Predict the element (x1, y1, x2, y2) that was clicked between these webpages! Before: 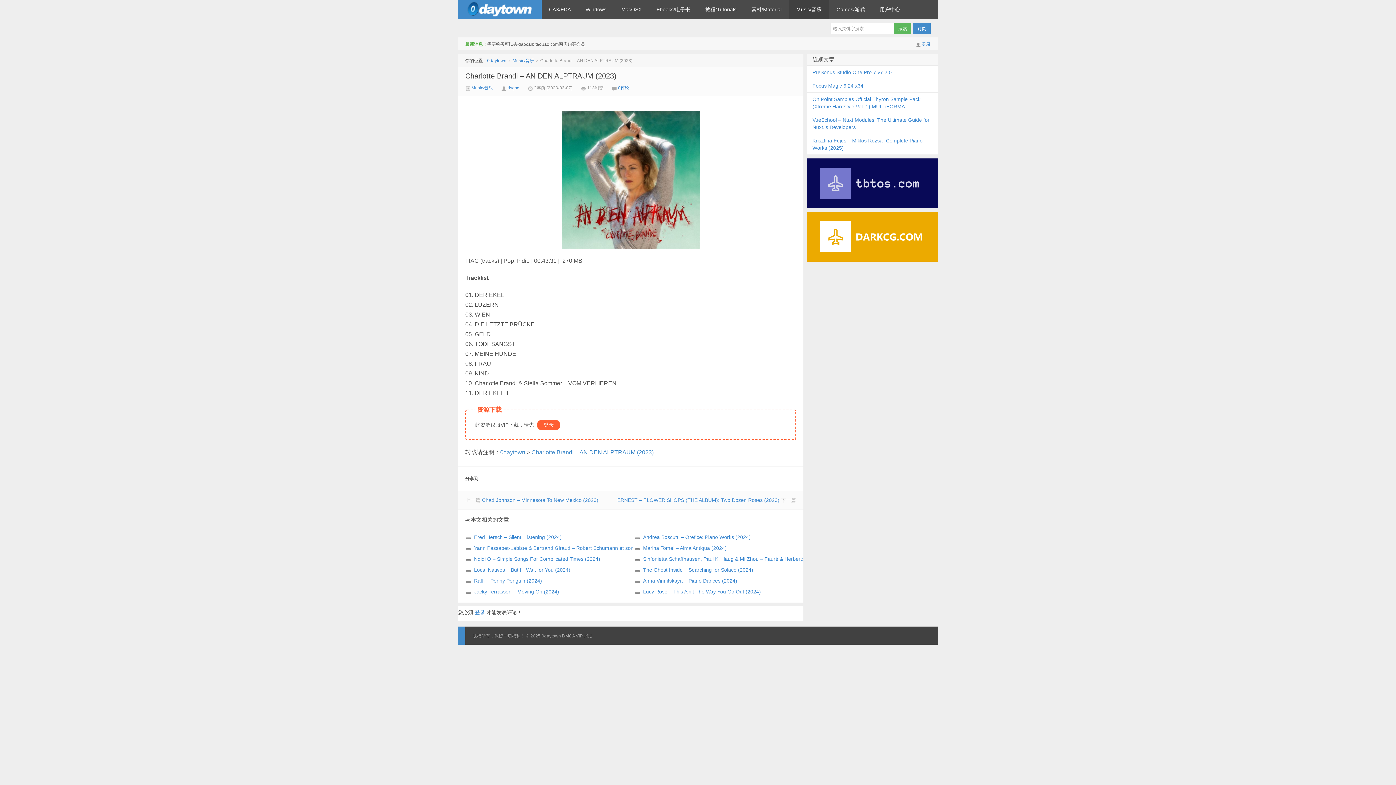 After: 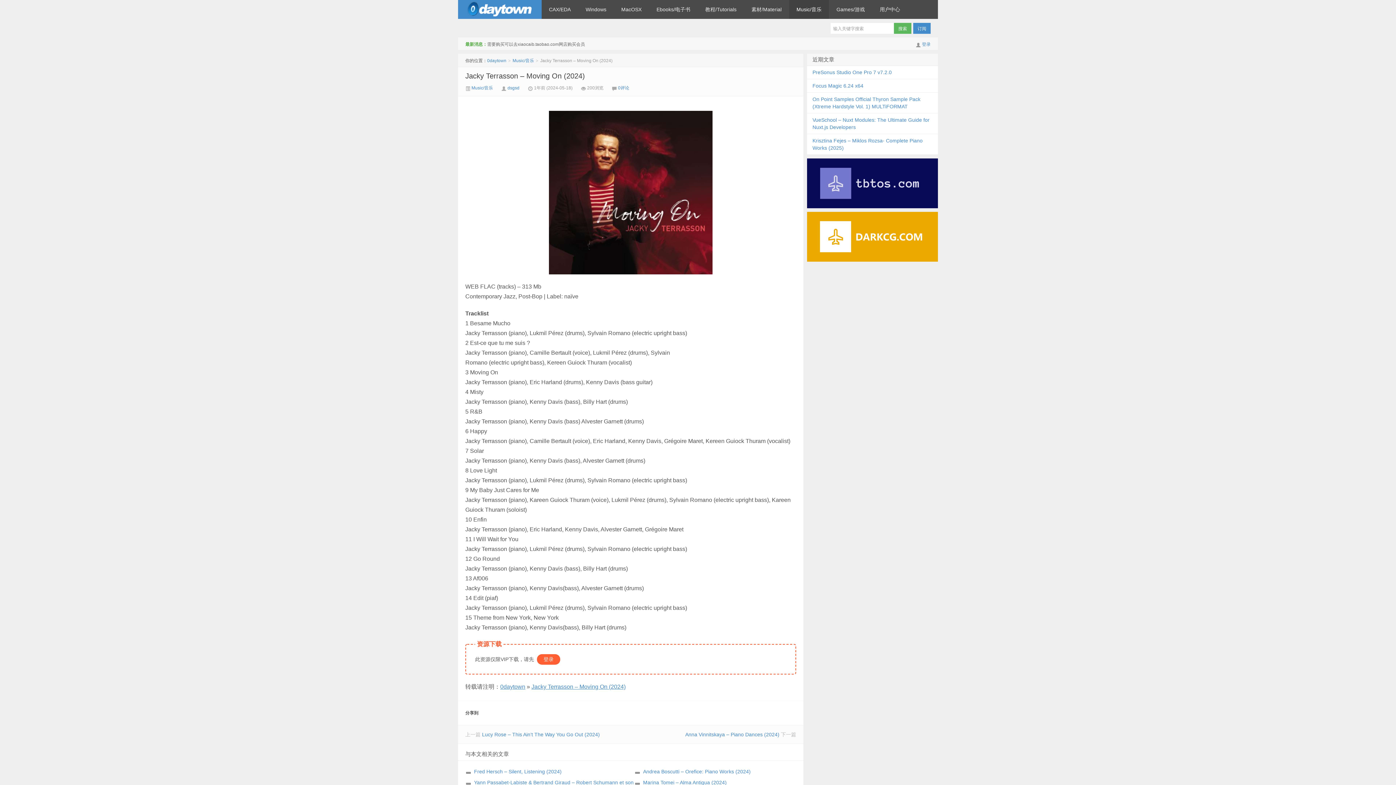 Action: bbox: (465, 589, 559, 594) label: Jacky Terrasson – Moving On (2024)